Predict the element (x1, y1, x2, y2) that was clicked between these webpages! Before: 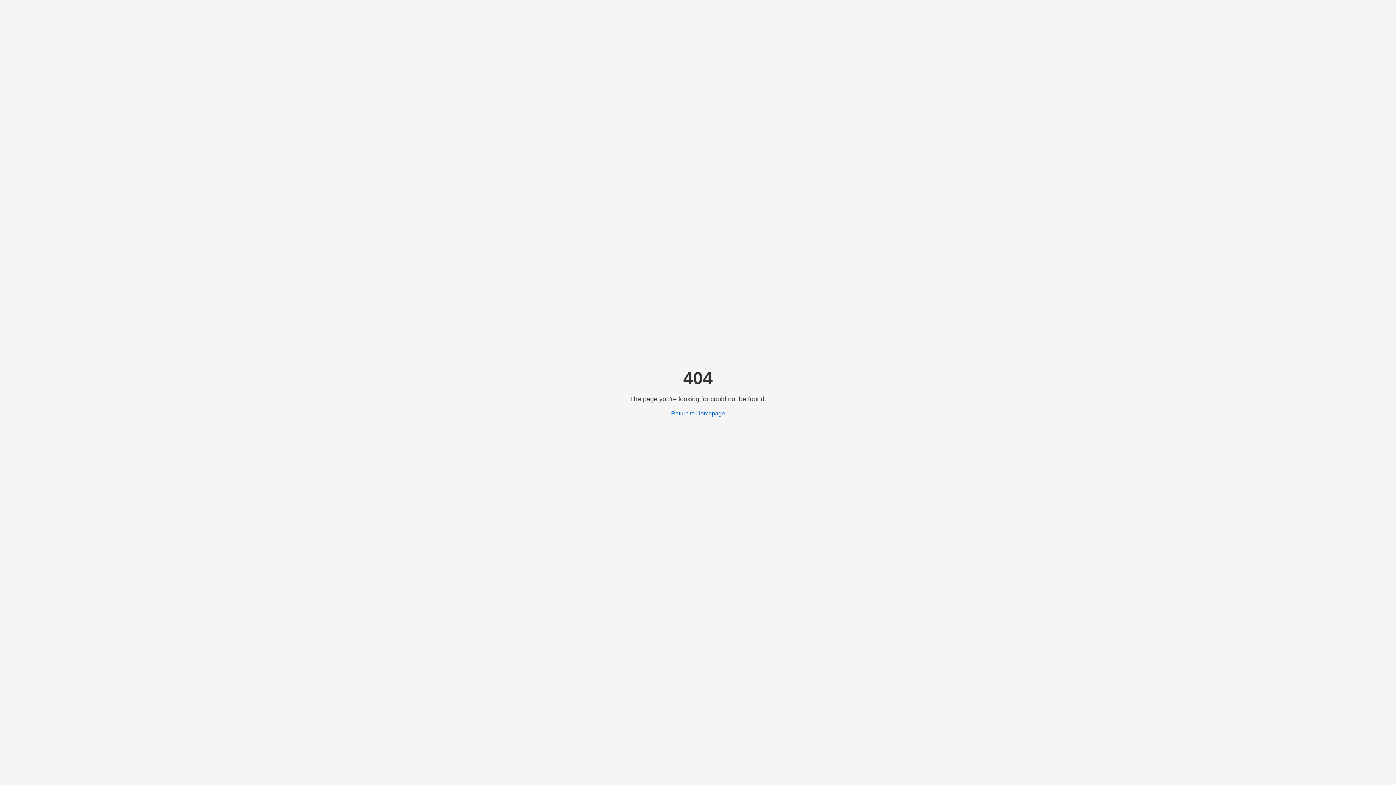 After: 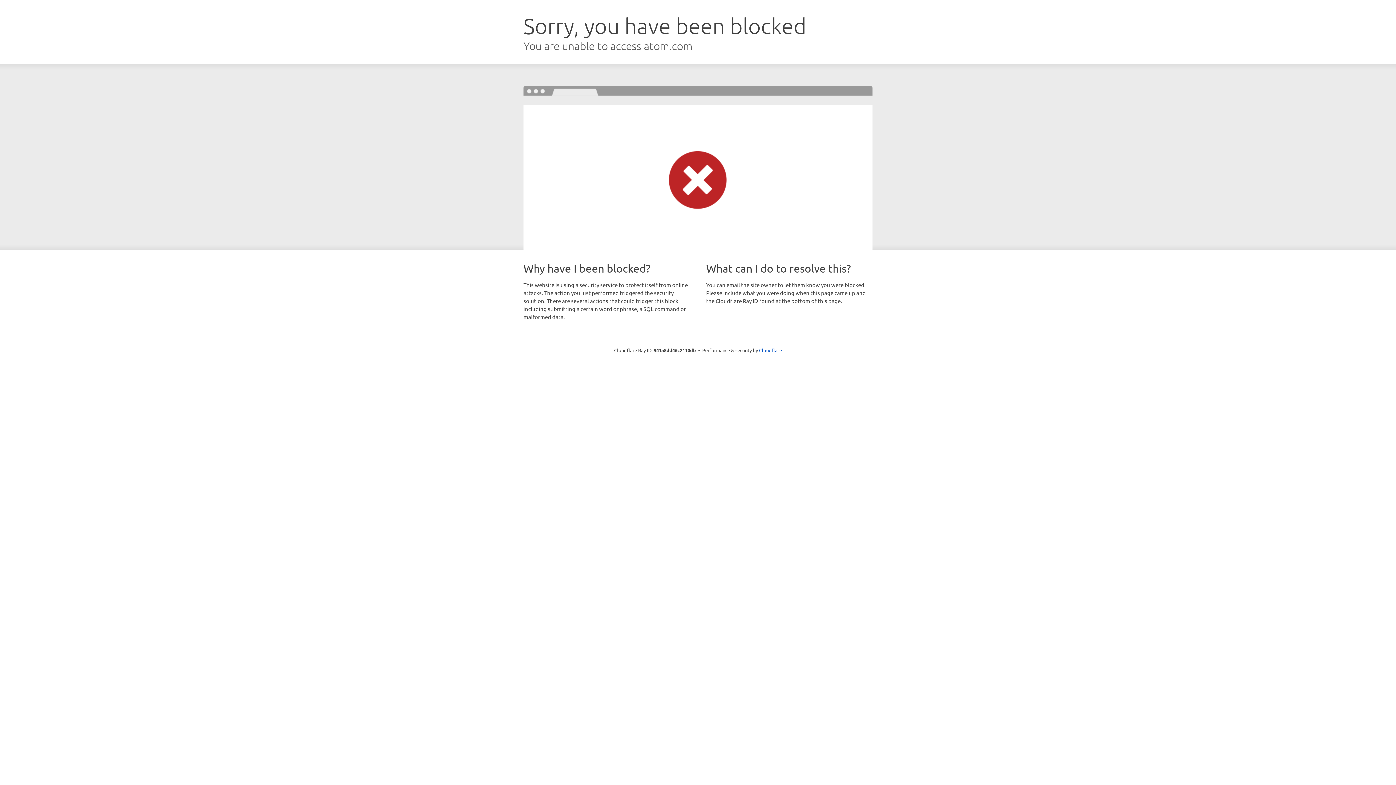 Action: label: Return to Homepage bbox: (671, 410, 725, 416)